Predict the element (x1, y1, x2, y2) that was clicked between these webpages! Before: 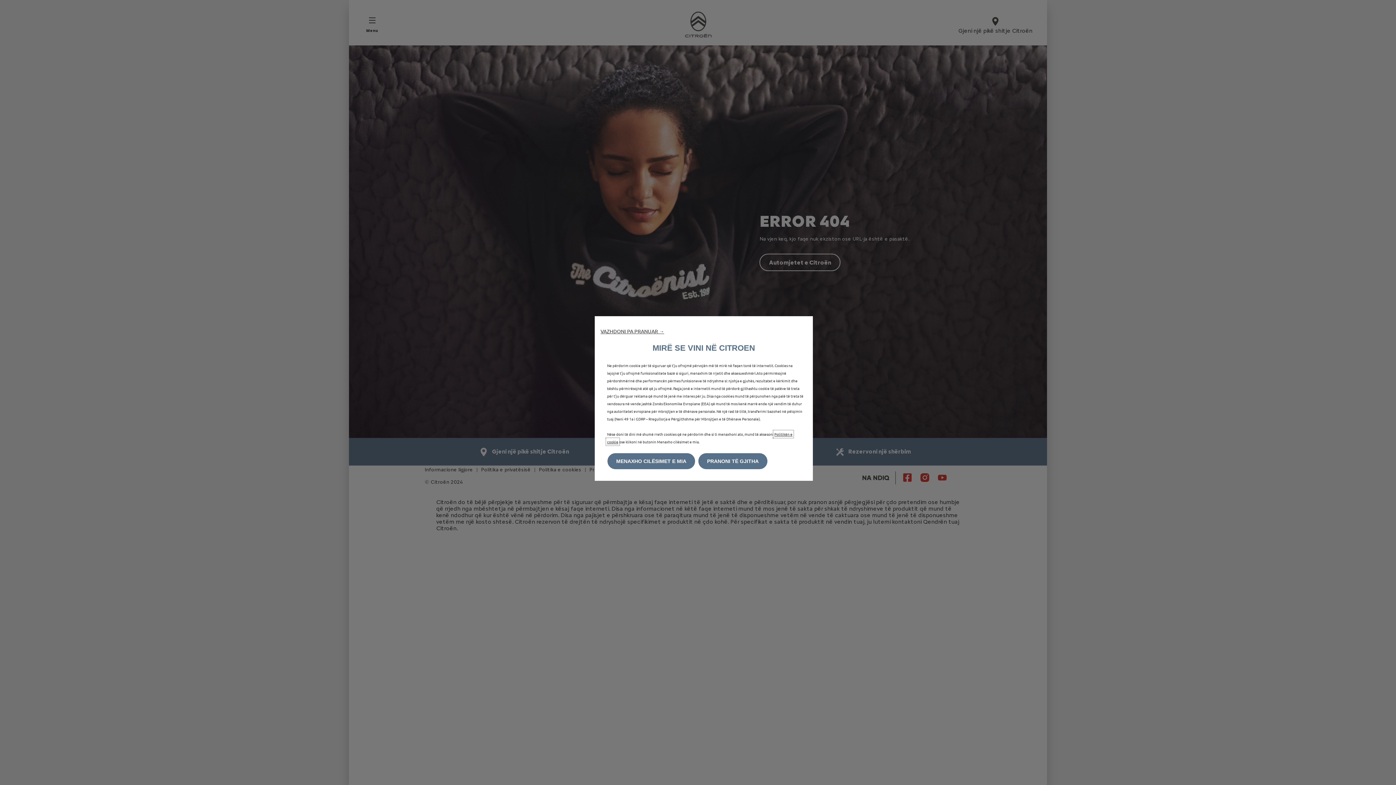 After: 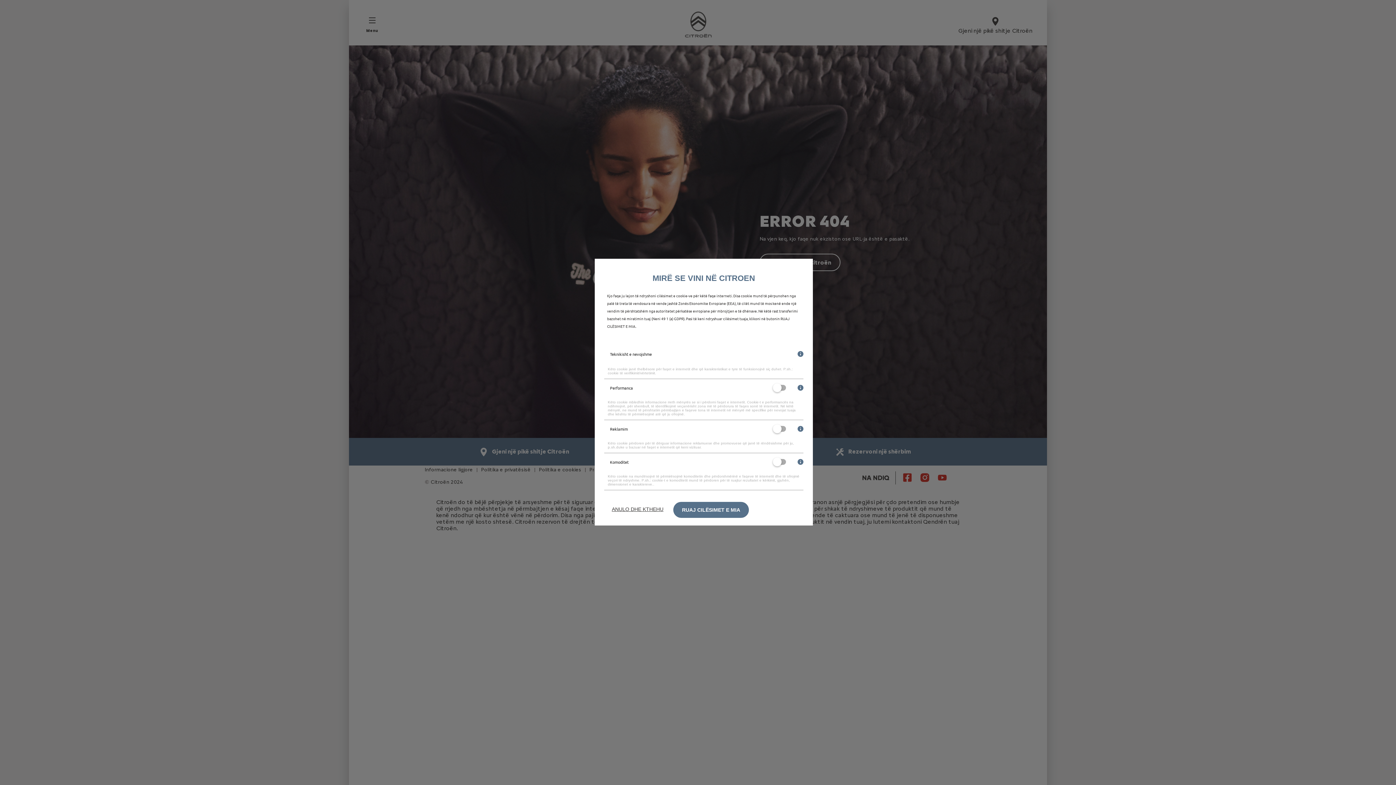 Action: label: MENAXHO CILËSIMET E MIA bbox: (607, 453, 695, 469)